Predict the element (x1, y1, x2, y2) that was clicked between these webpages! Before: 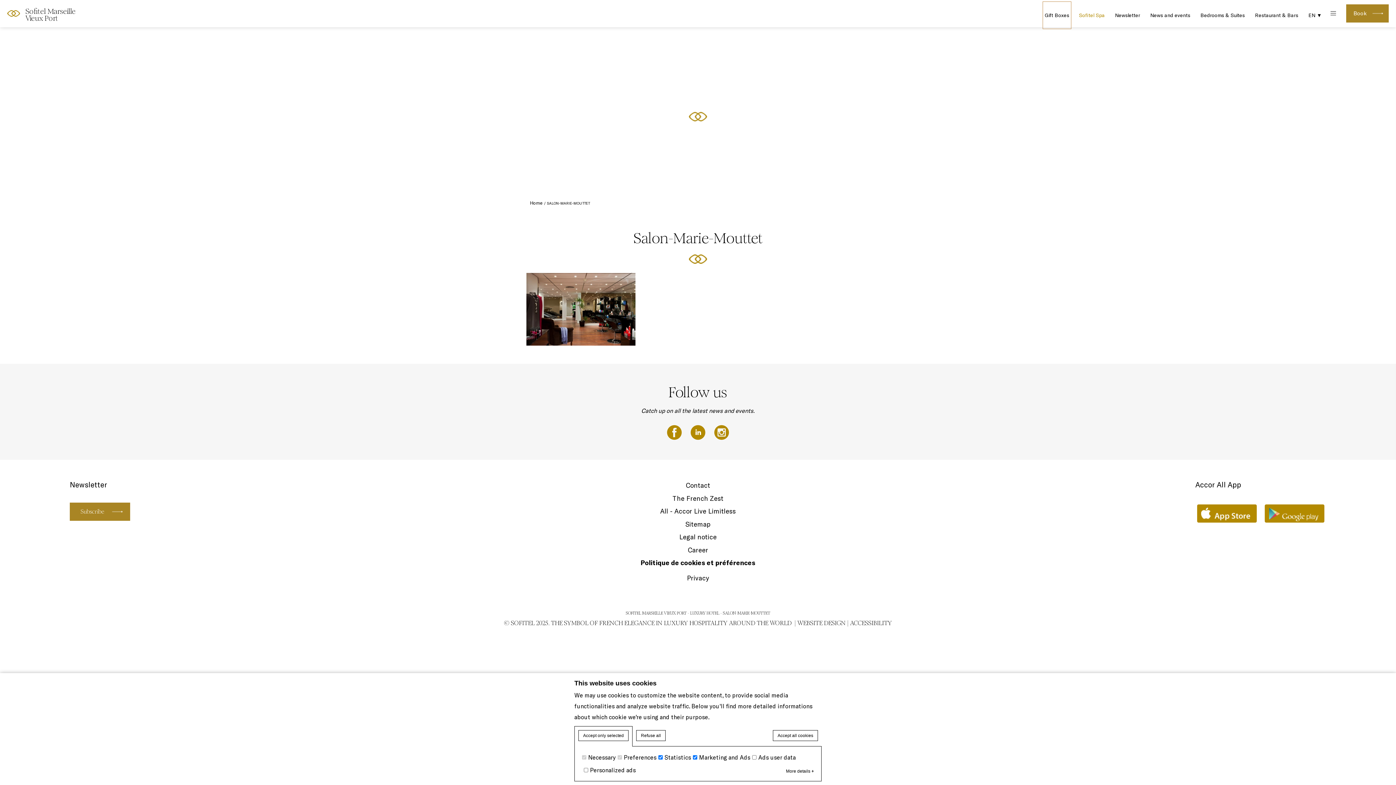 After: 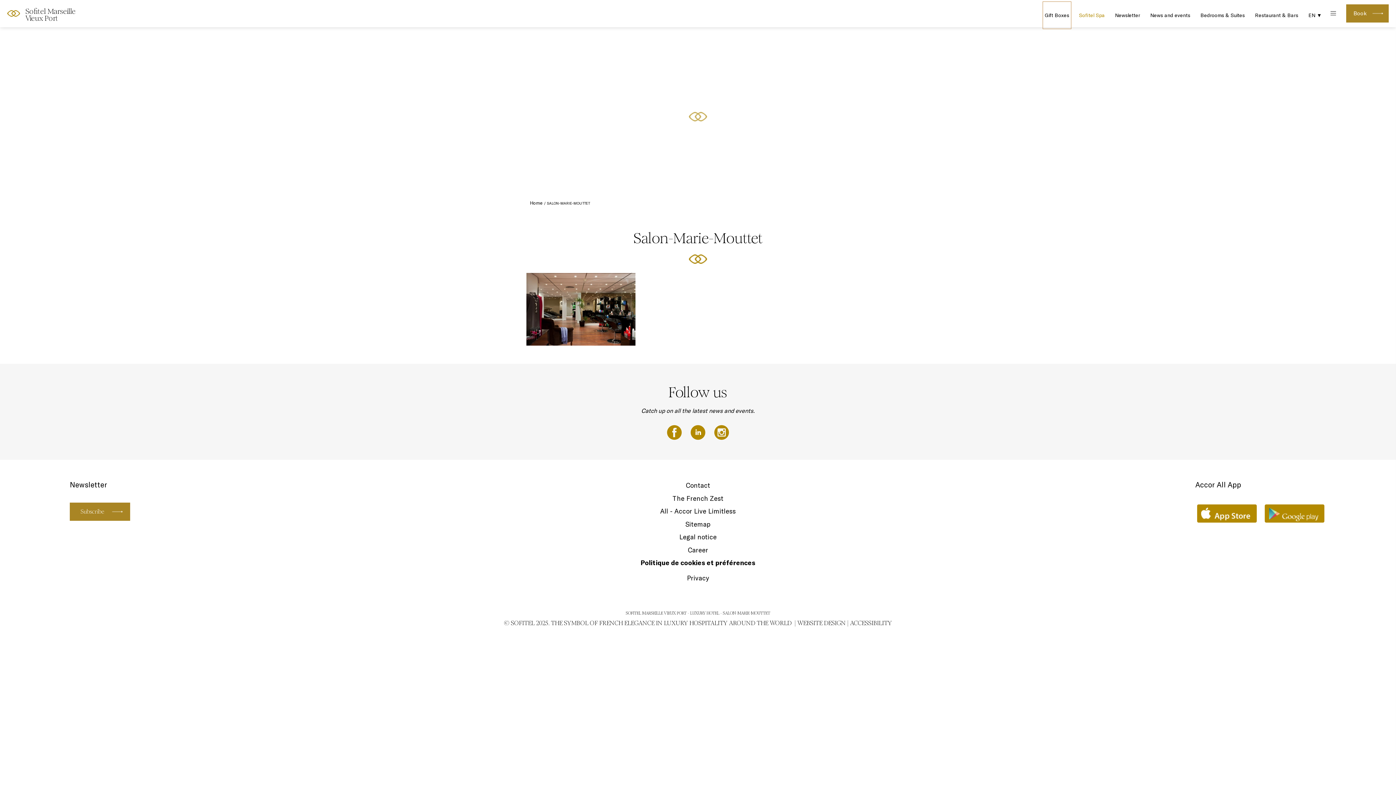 Action: bbox: (687, 574, 709, 582) label: Privacy